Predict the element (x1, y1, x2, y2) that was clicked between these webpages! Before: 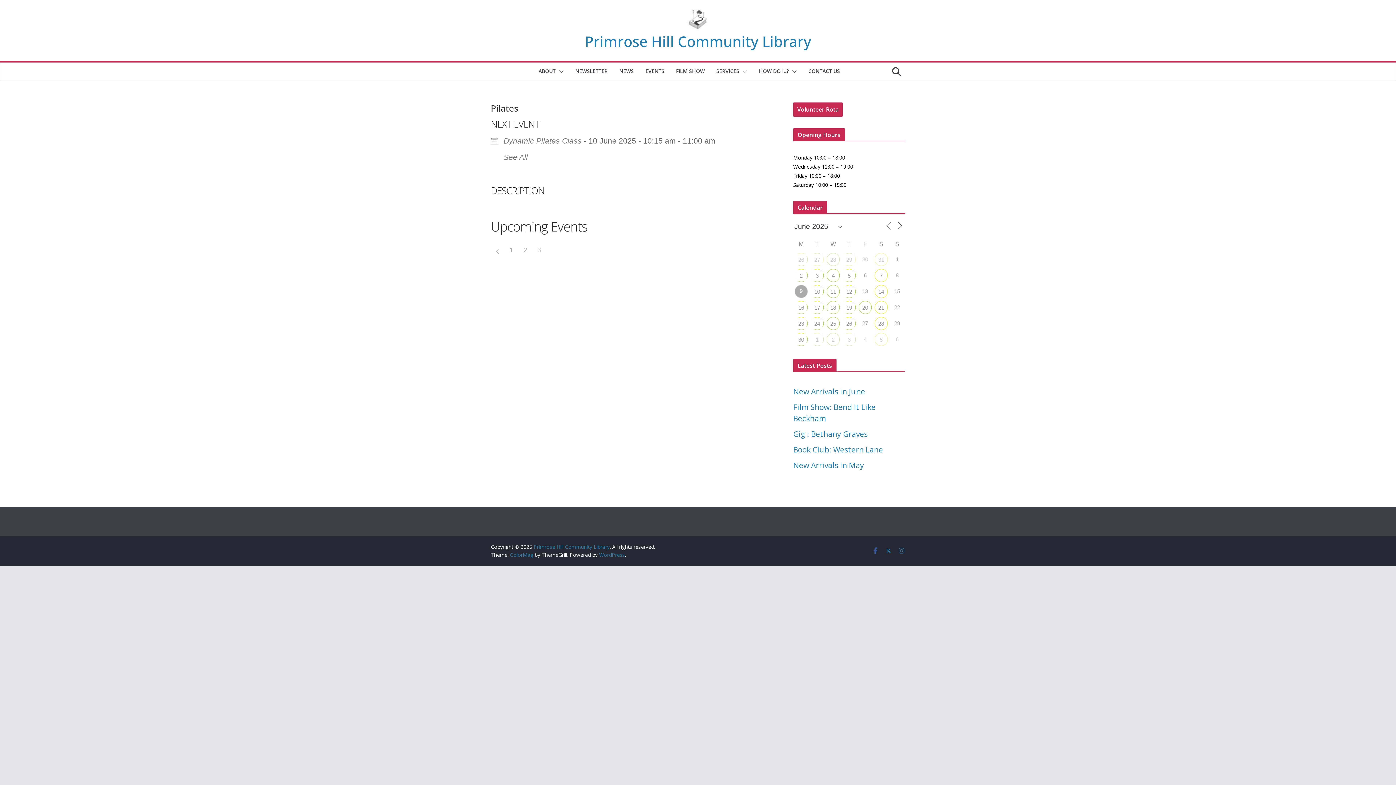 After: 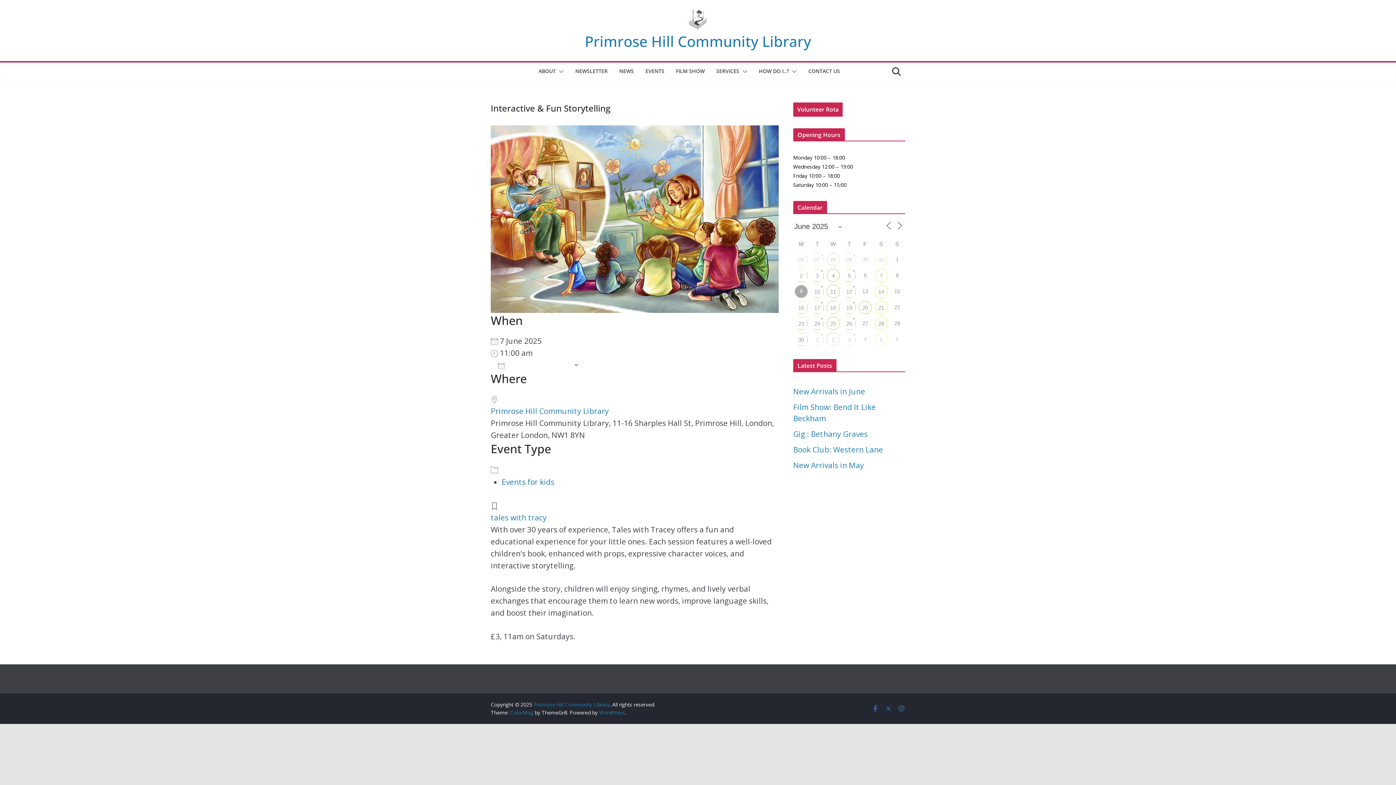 Action: bbox: (875, 269, 887, 281) label: 7